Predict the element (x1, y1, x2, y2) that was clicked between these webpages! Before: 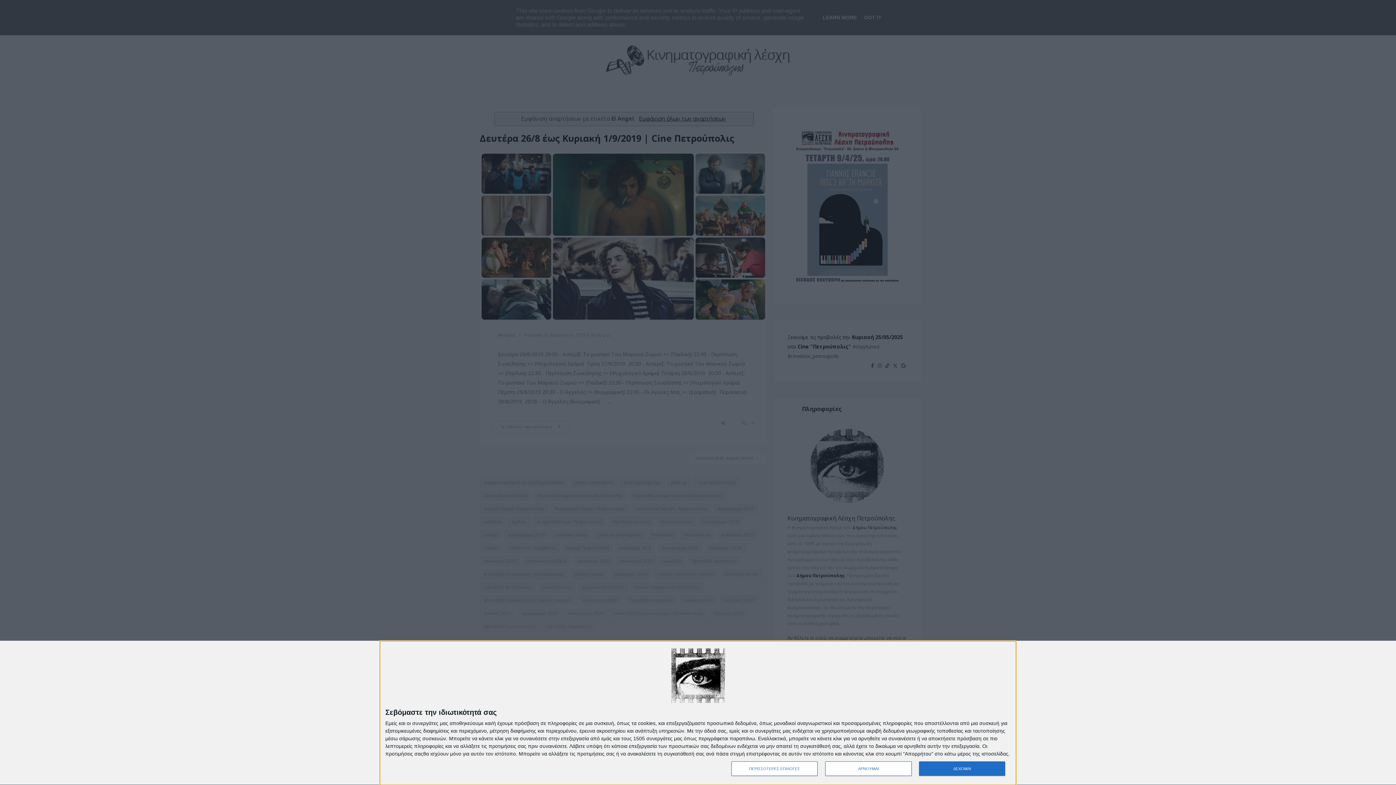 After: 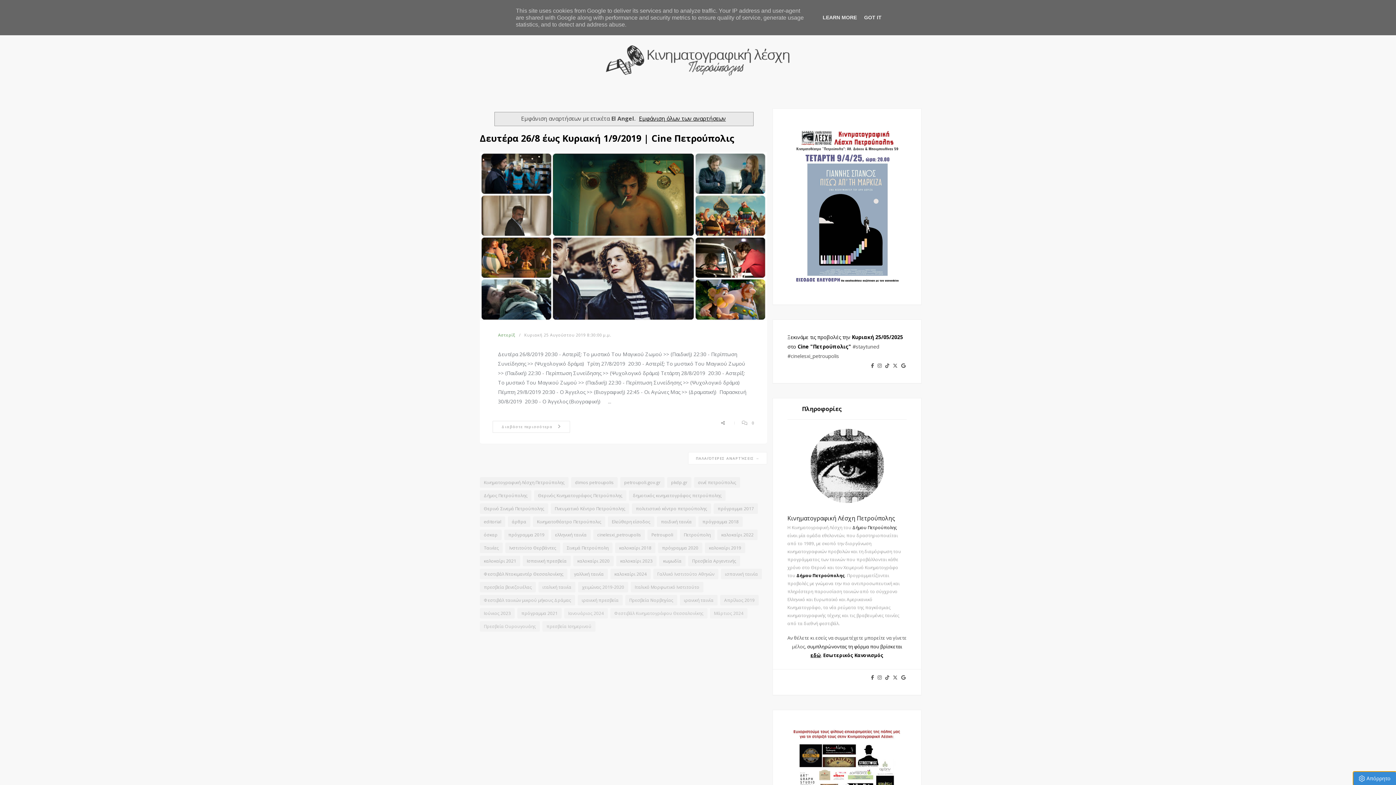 Action: bbox: (825, 761, 911, 776) label: ΑΡΝΟΥΜΑΙ